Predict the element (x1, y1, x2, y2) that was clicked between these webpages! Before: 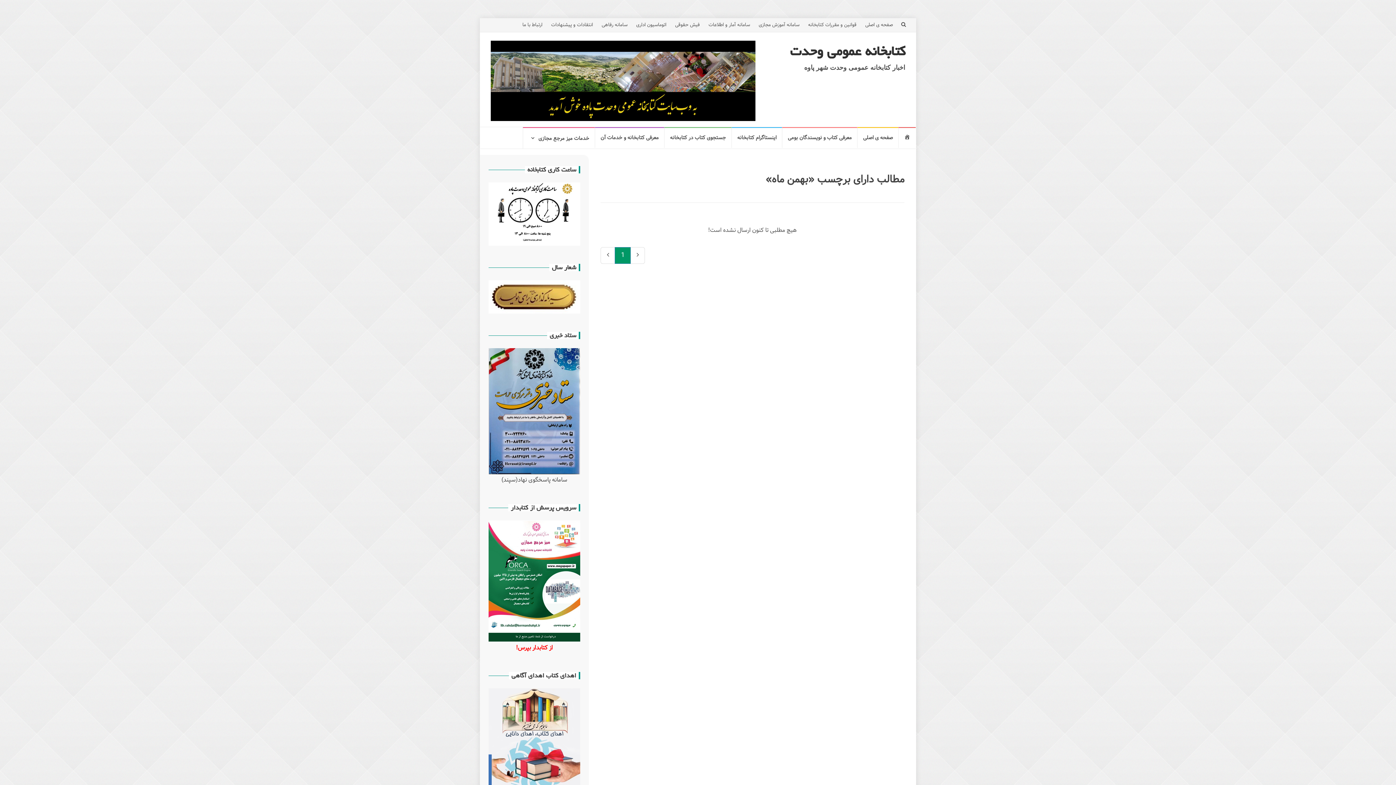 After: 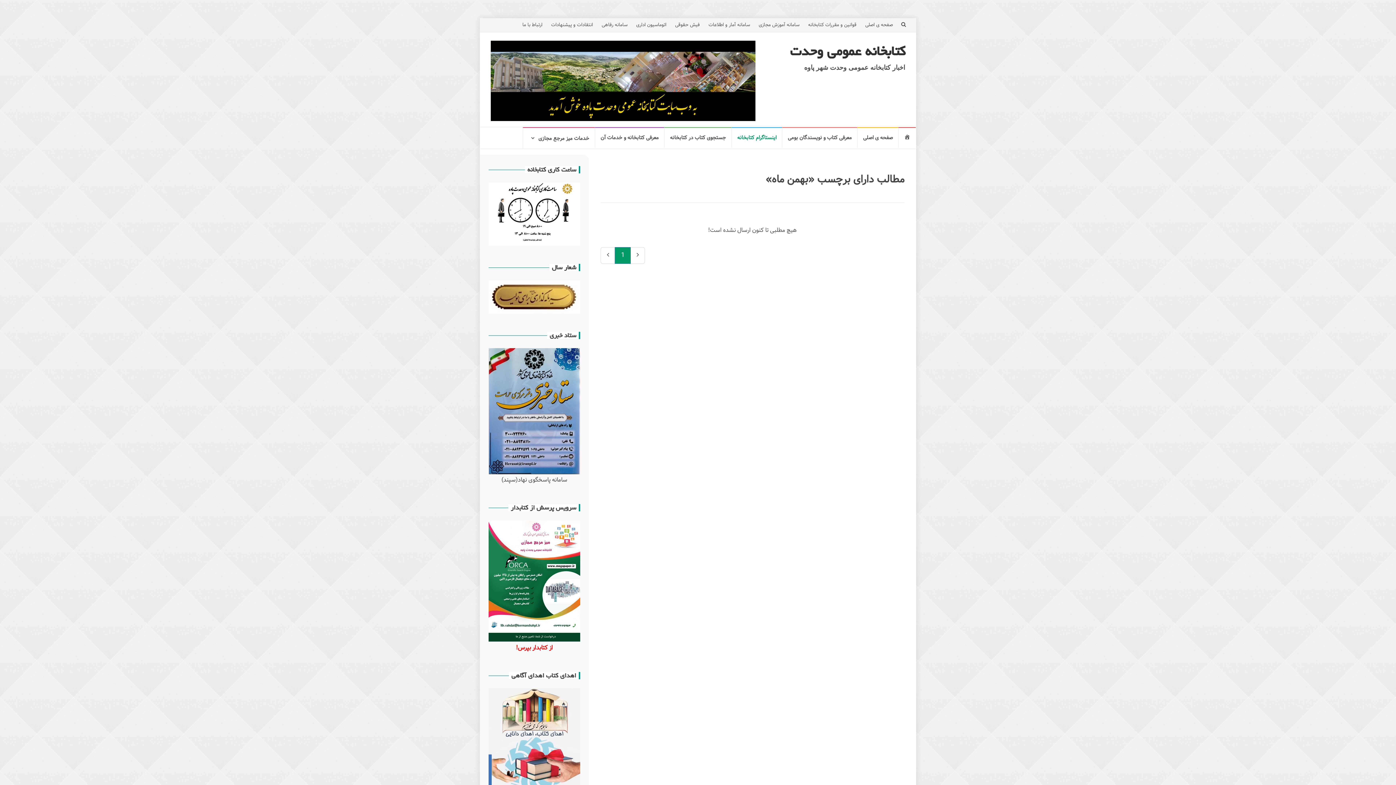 Action: label: اینستاگرام کتابخانه bbox: (731, 127, 782, 148)